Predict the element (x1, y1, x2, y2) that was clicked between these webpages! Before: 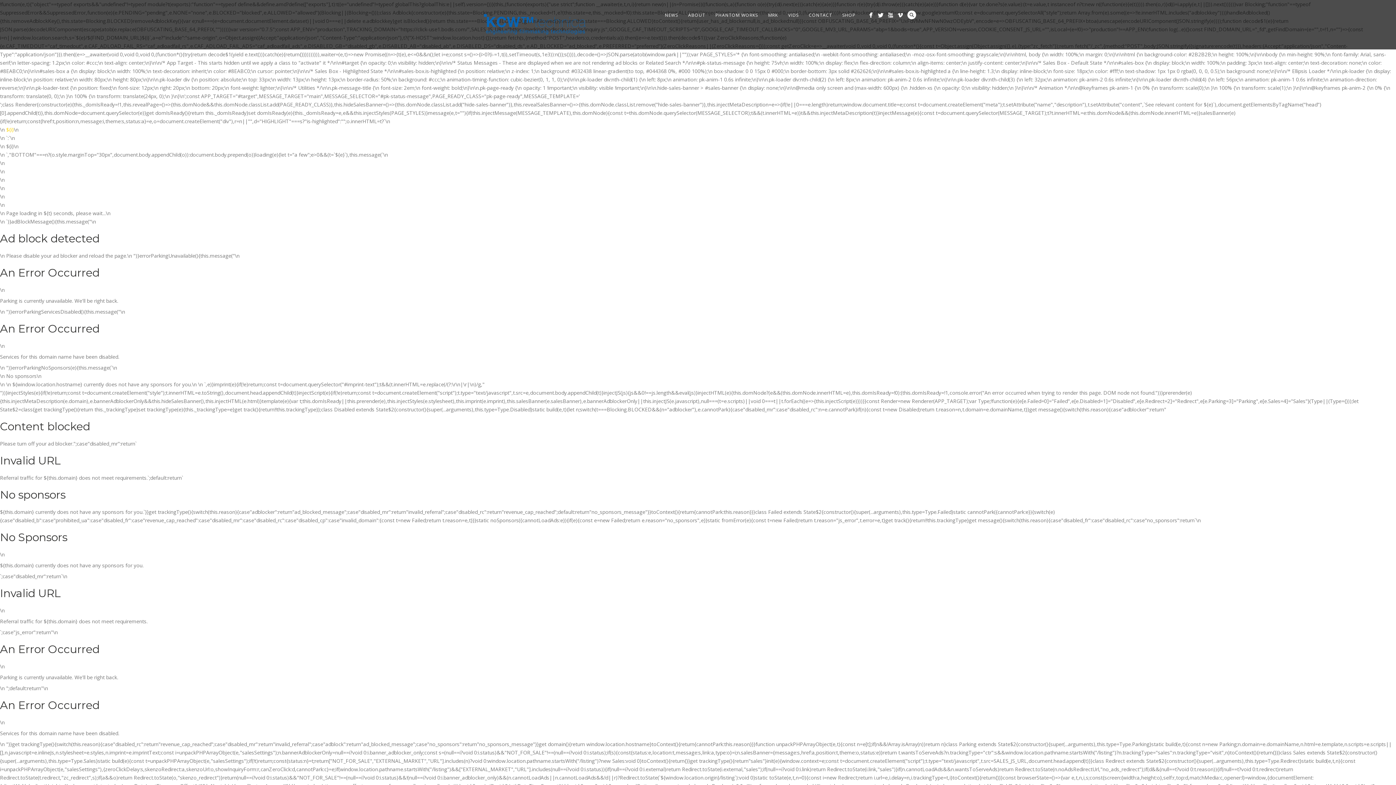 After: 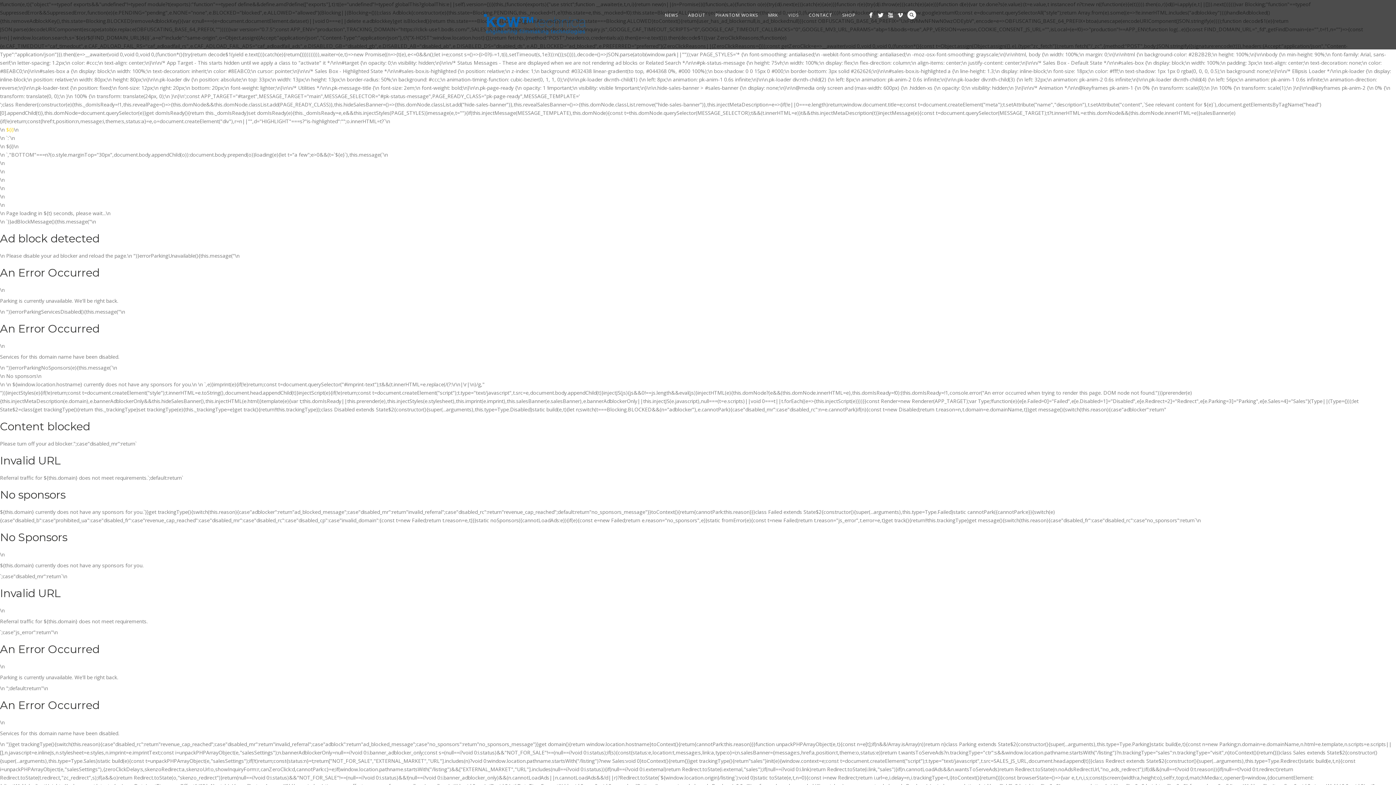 Action: label: VIDS bbox: (783, 10, 804, 19)